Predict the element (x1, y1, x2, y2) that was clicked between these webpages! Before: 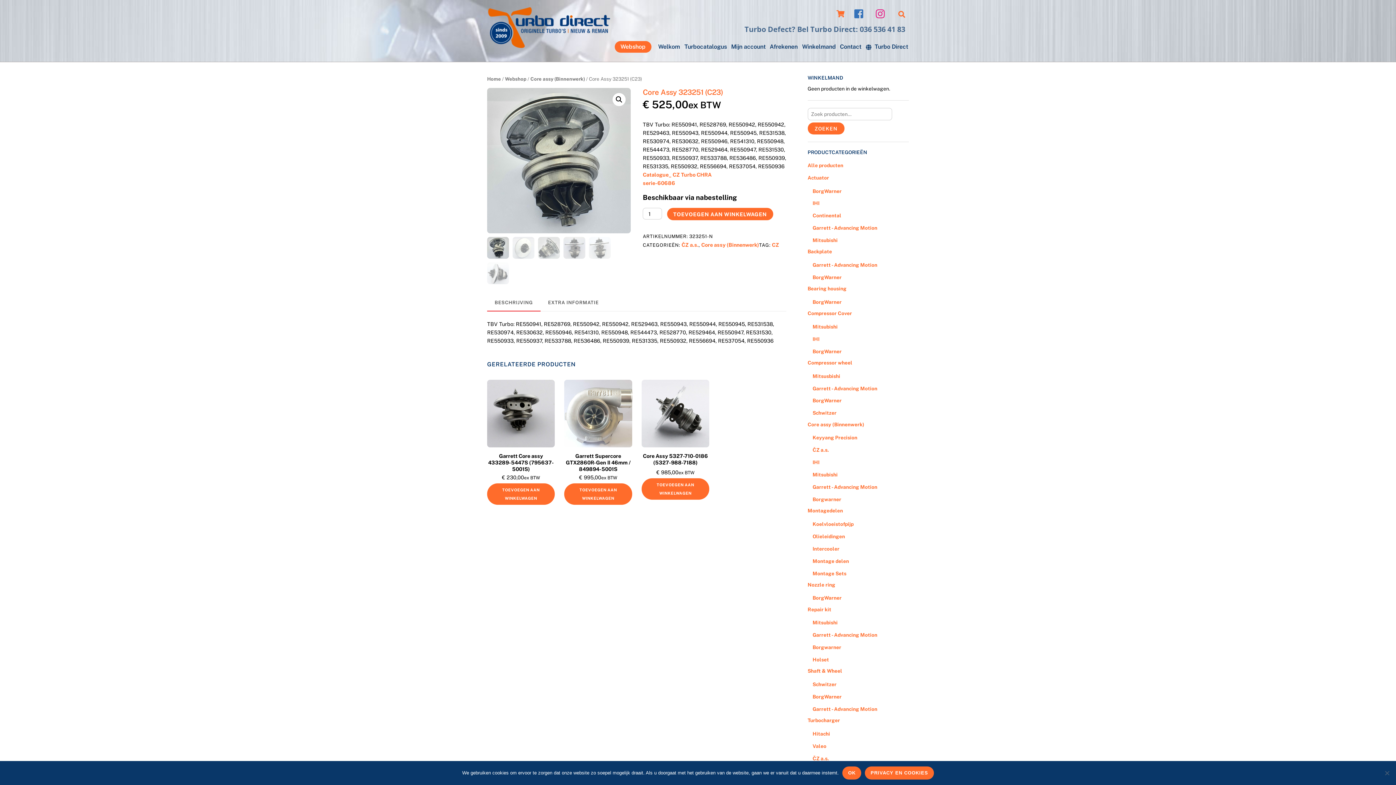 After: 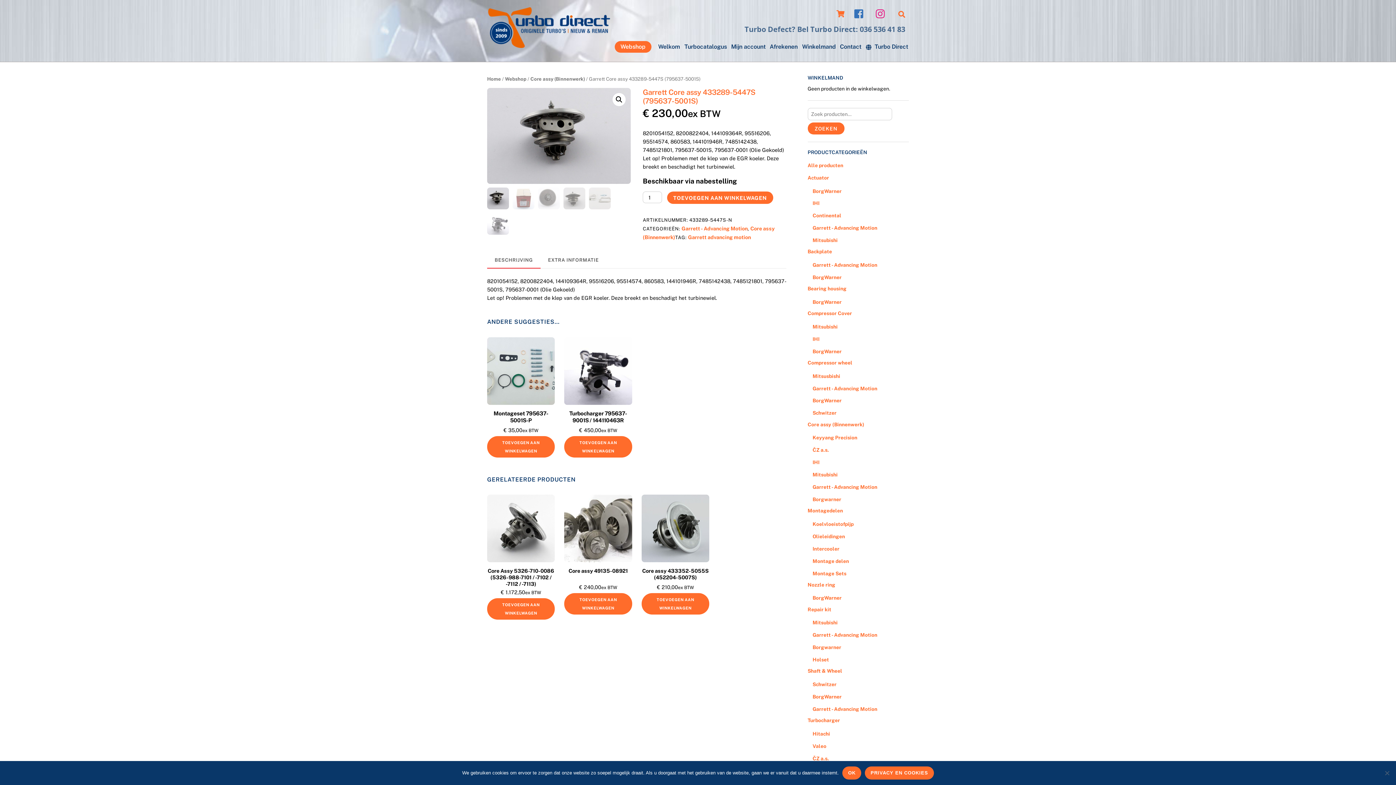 Action: bbox: (487, 380, 554, 447)